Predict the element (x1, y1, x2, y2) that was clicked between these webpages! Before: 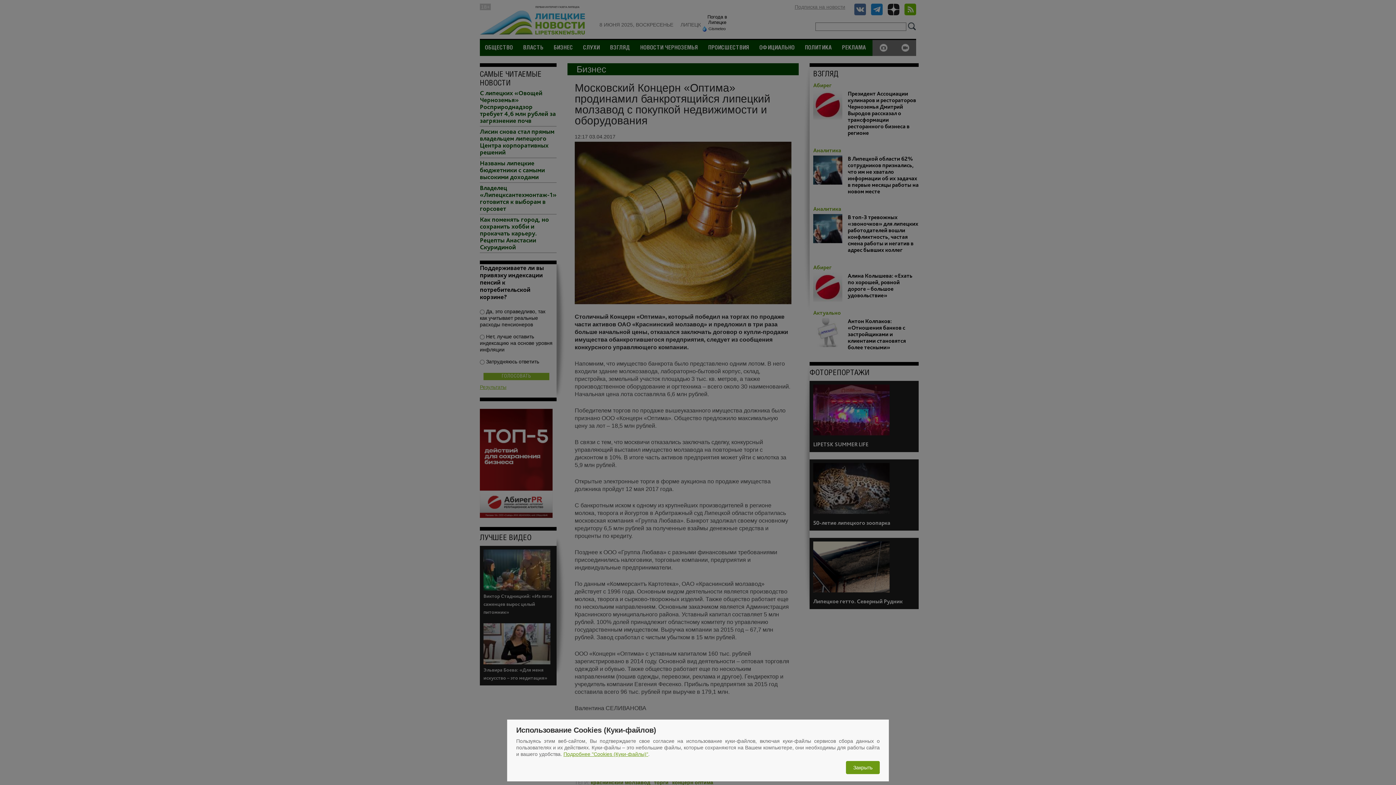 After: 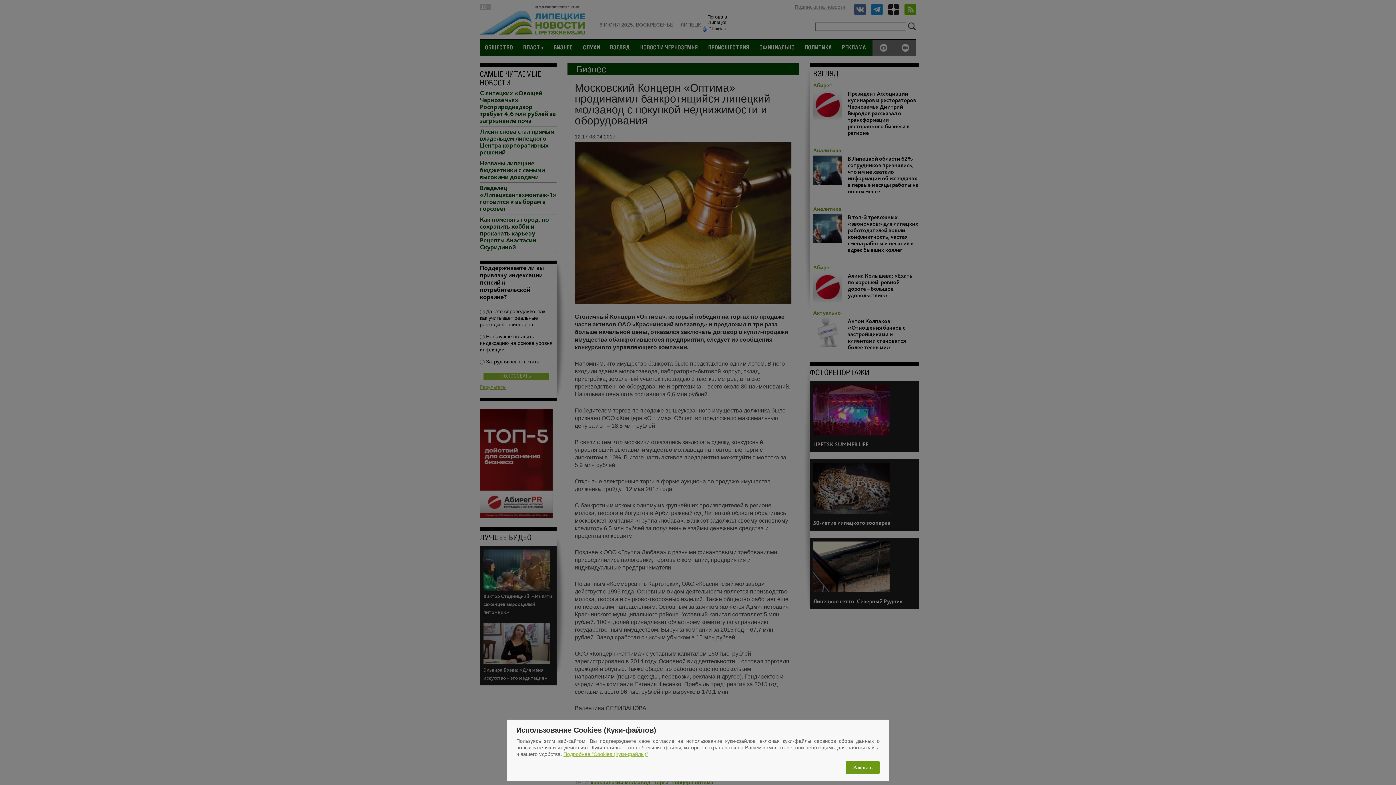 Action: label: Подробнее "Cookies (Куки-файлы)" bbox: (563, 751, 648, 757)